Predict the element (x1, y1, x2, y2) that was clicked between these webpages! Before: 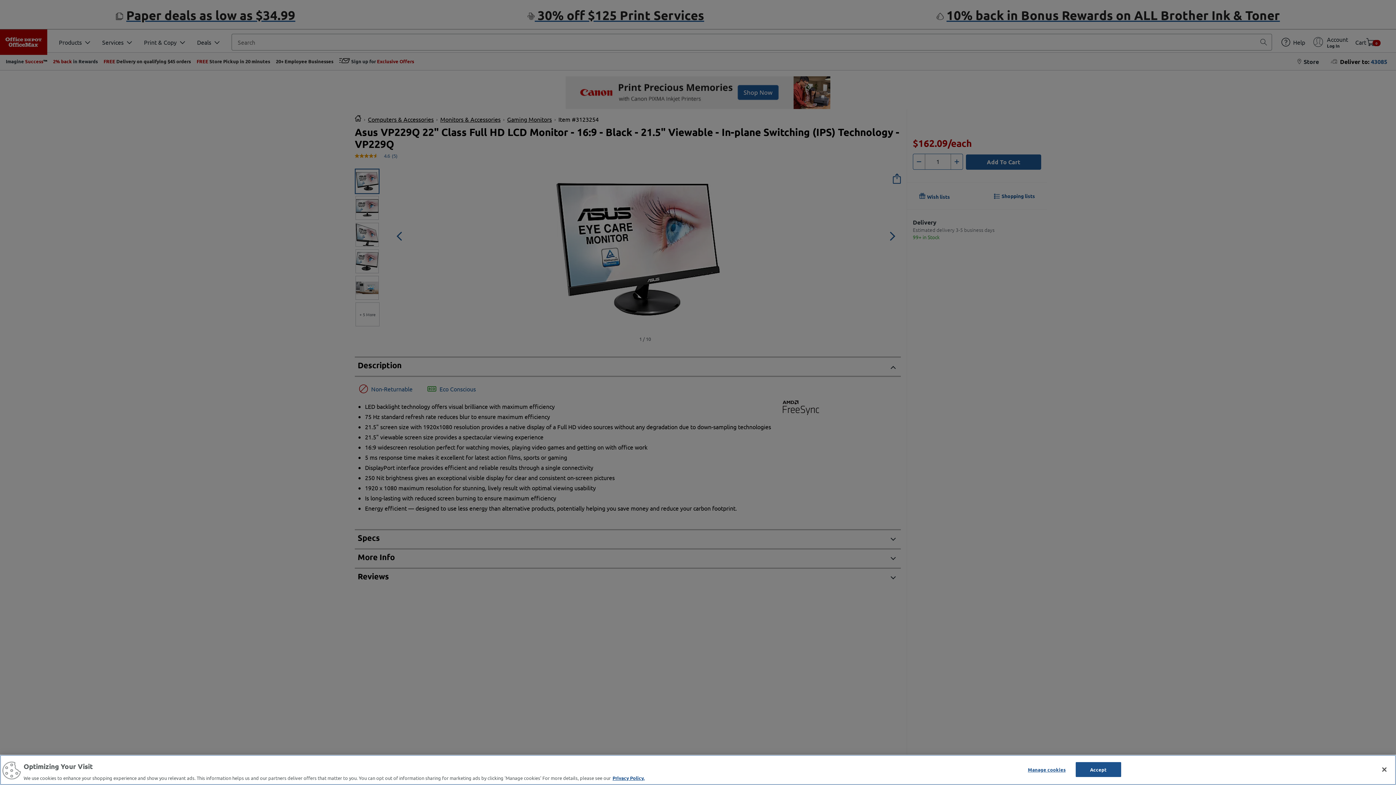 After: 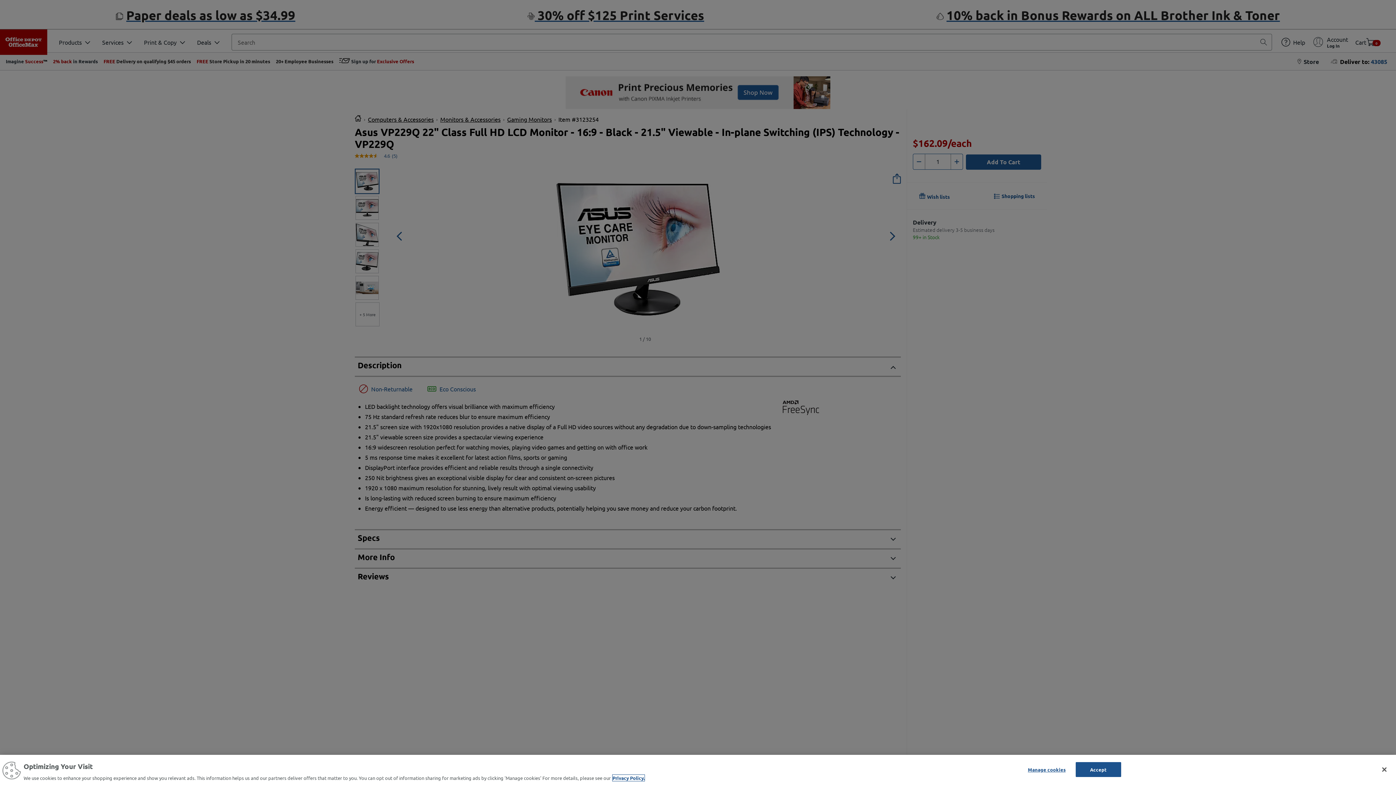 Action: bbox: (612, 775, 644, 781) label: More information about your privacy, opens in a new tab